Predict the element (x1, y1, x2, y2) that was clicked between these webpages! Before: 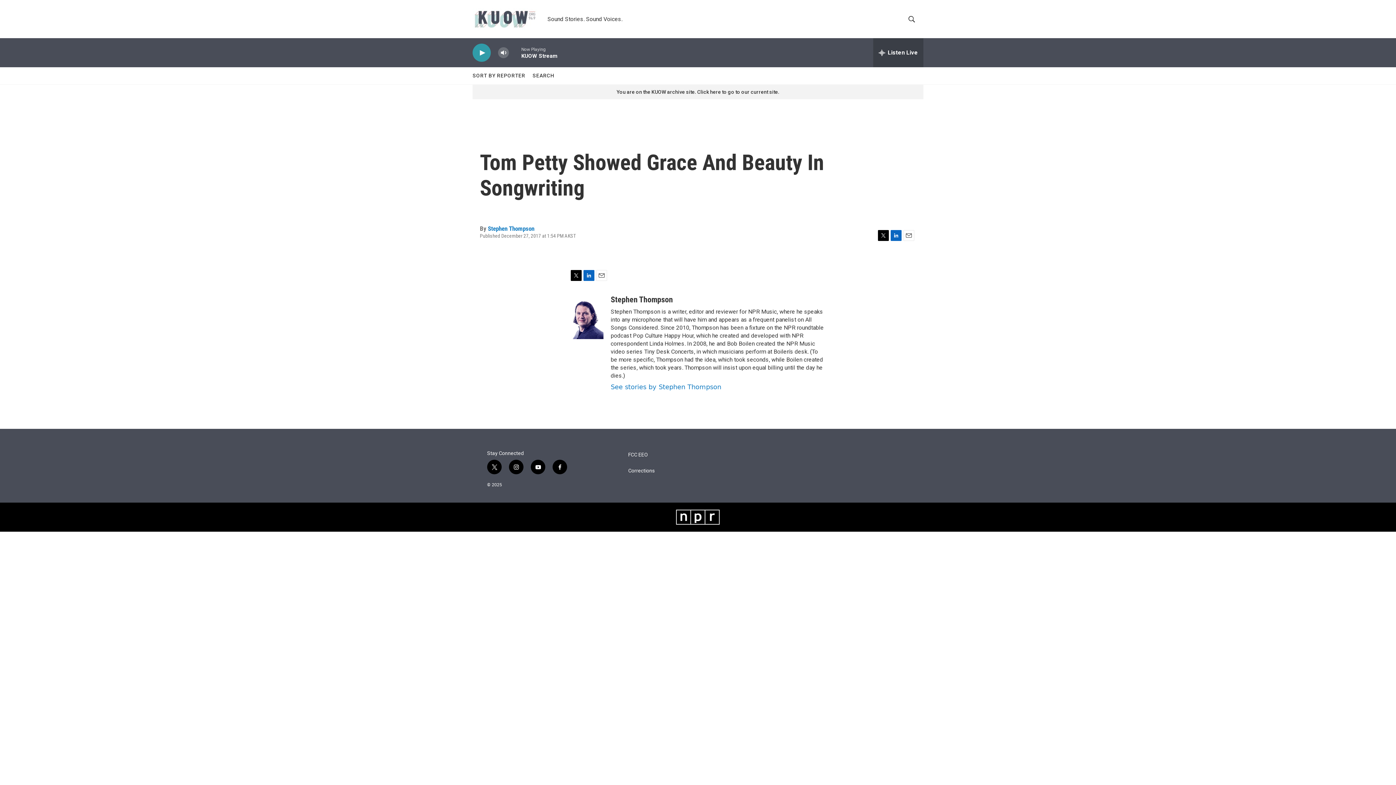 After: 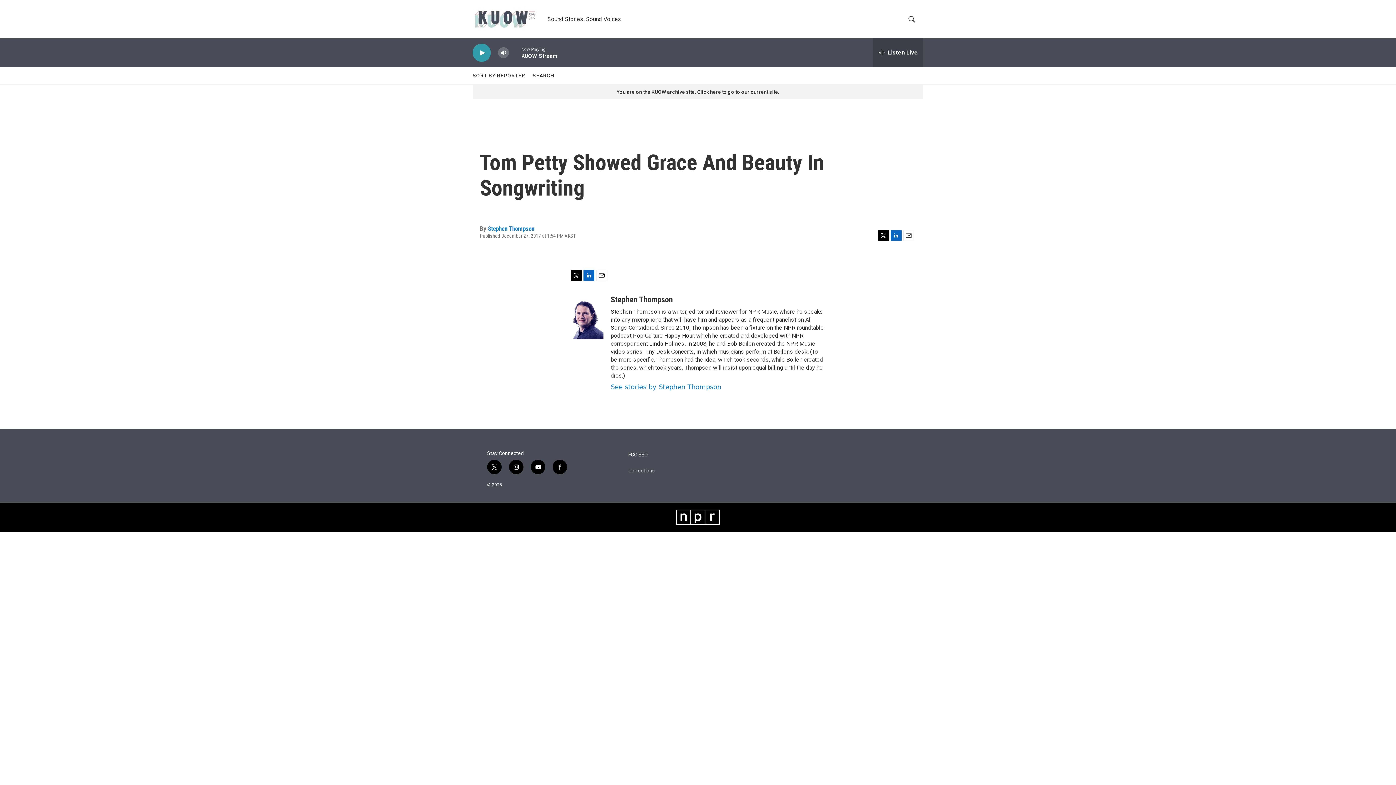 Action: bbox: (628, 468, 717, 473) label: Corrections